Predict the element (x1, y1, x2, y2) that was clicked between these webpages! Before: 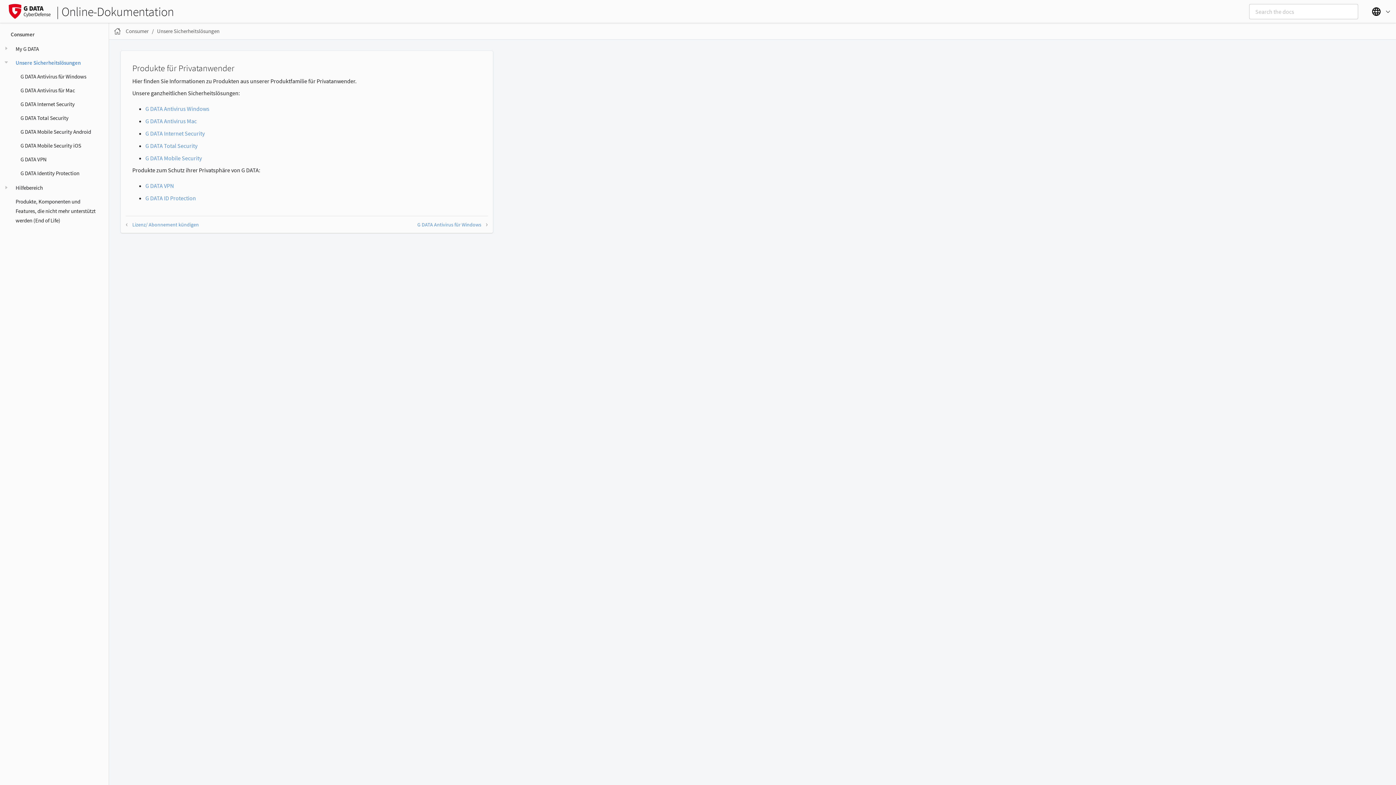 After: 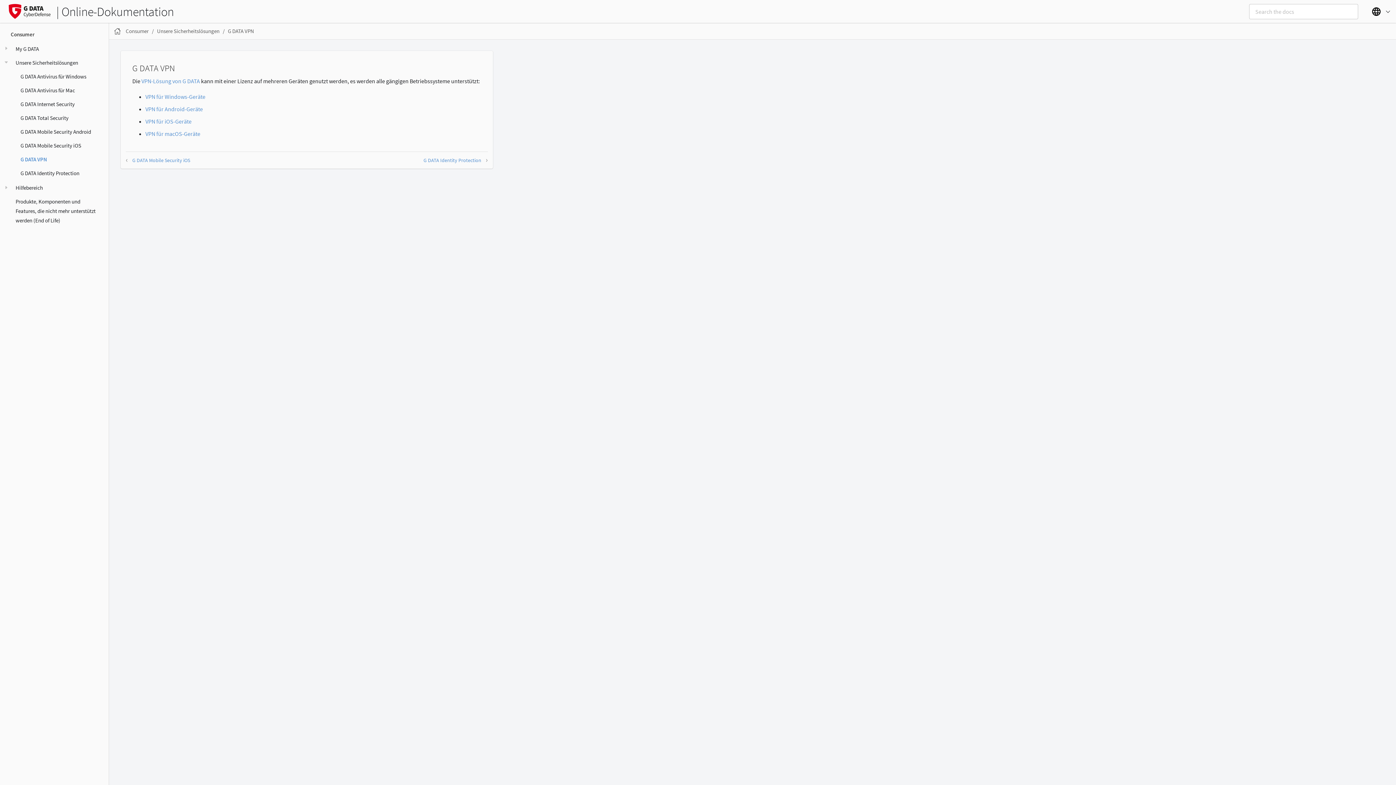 Action: bbox: (14, 152, 103, 166) label: G DATA VPN